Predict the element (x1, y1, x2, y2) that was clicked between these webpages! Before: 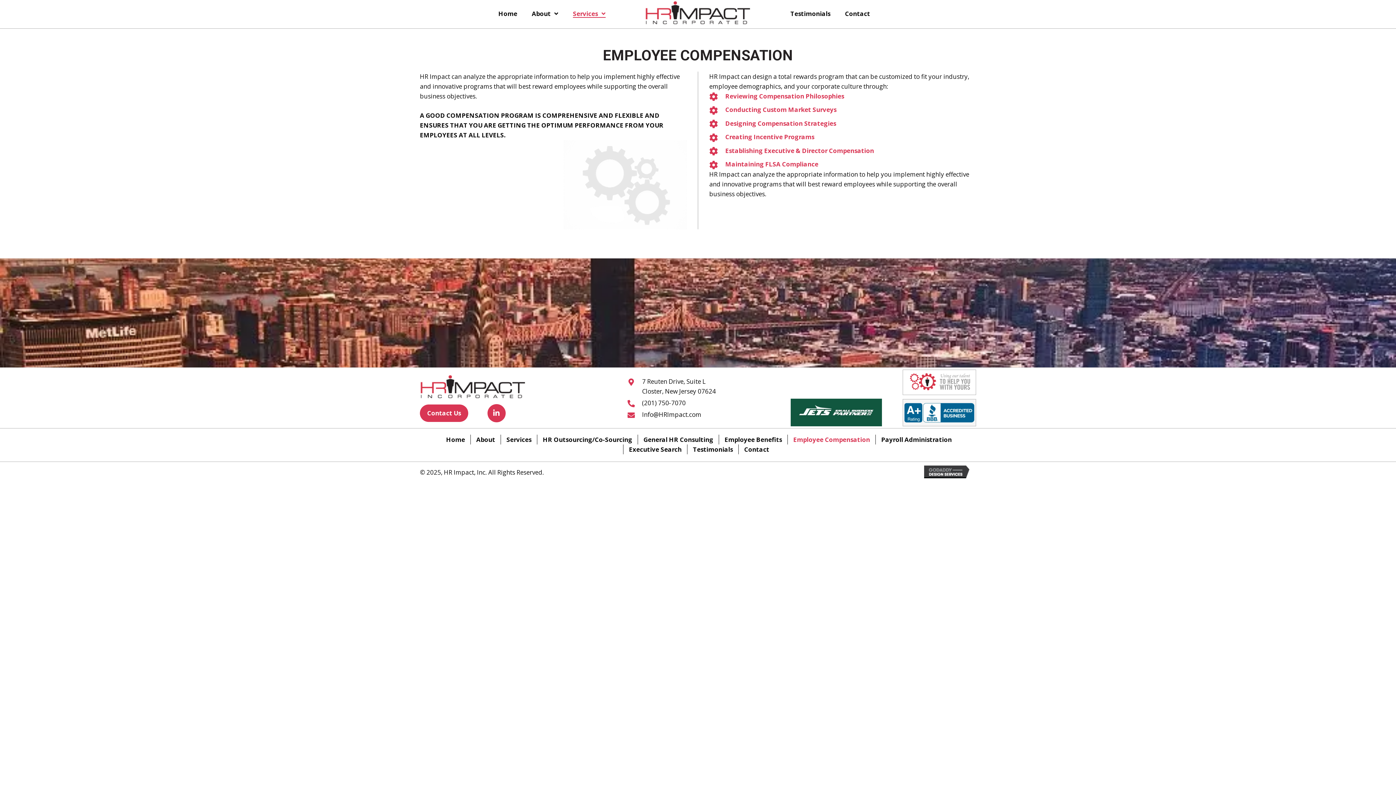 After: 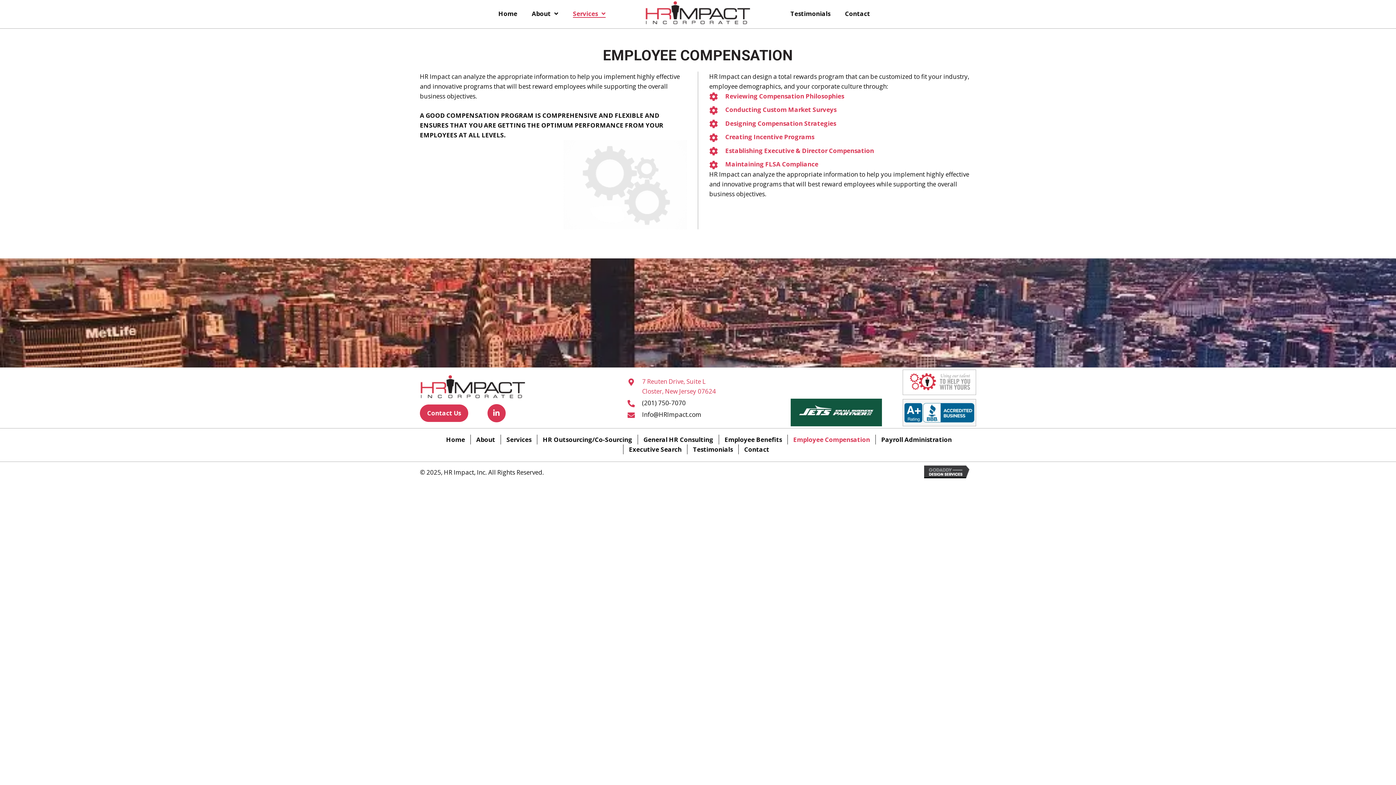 Action: label: 7 Reuten Drive, Suite L
Closter, New Jersey 07624 bbox: (642, 376, 716, 396)